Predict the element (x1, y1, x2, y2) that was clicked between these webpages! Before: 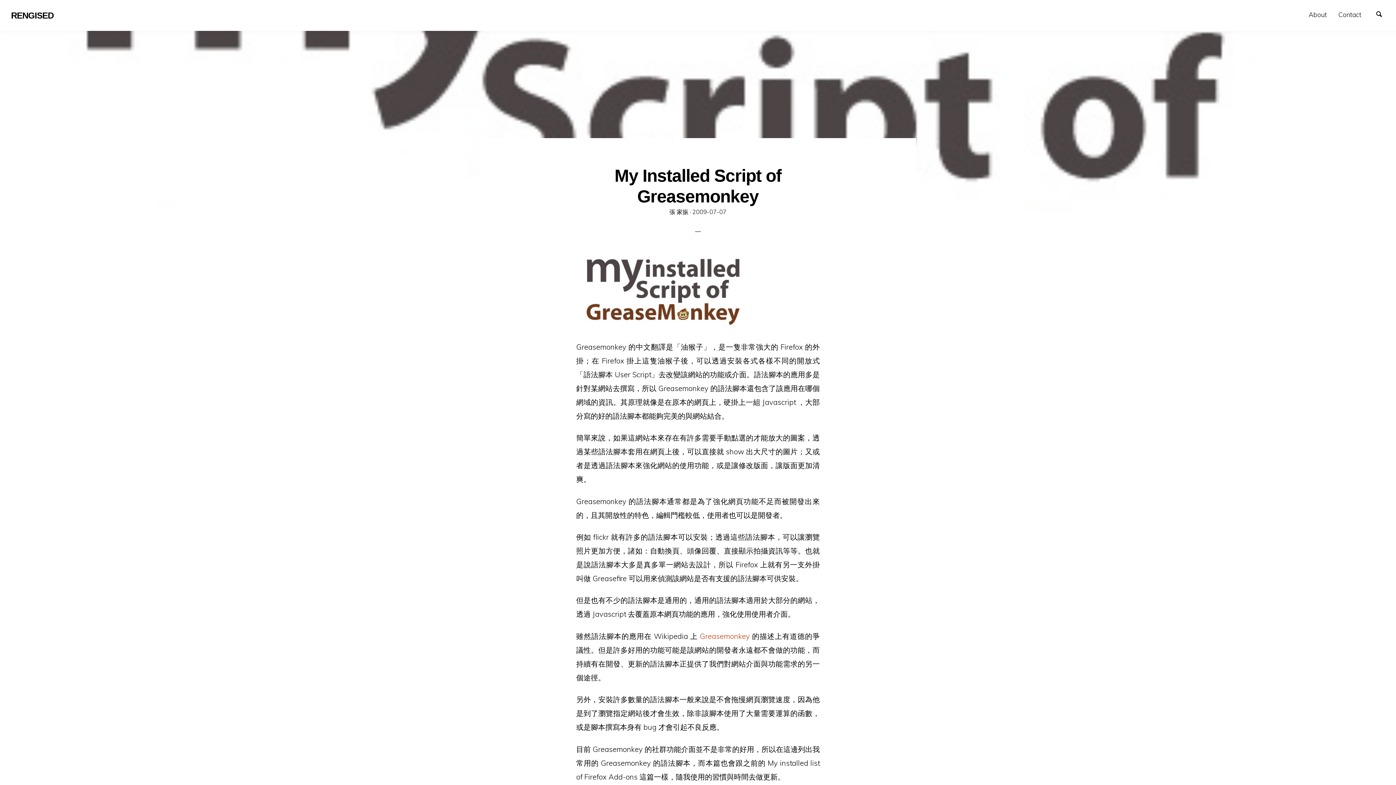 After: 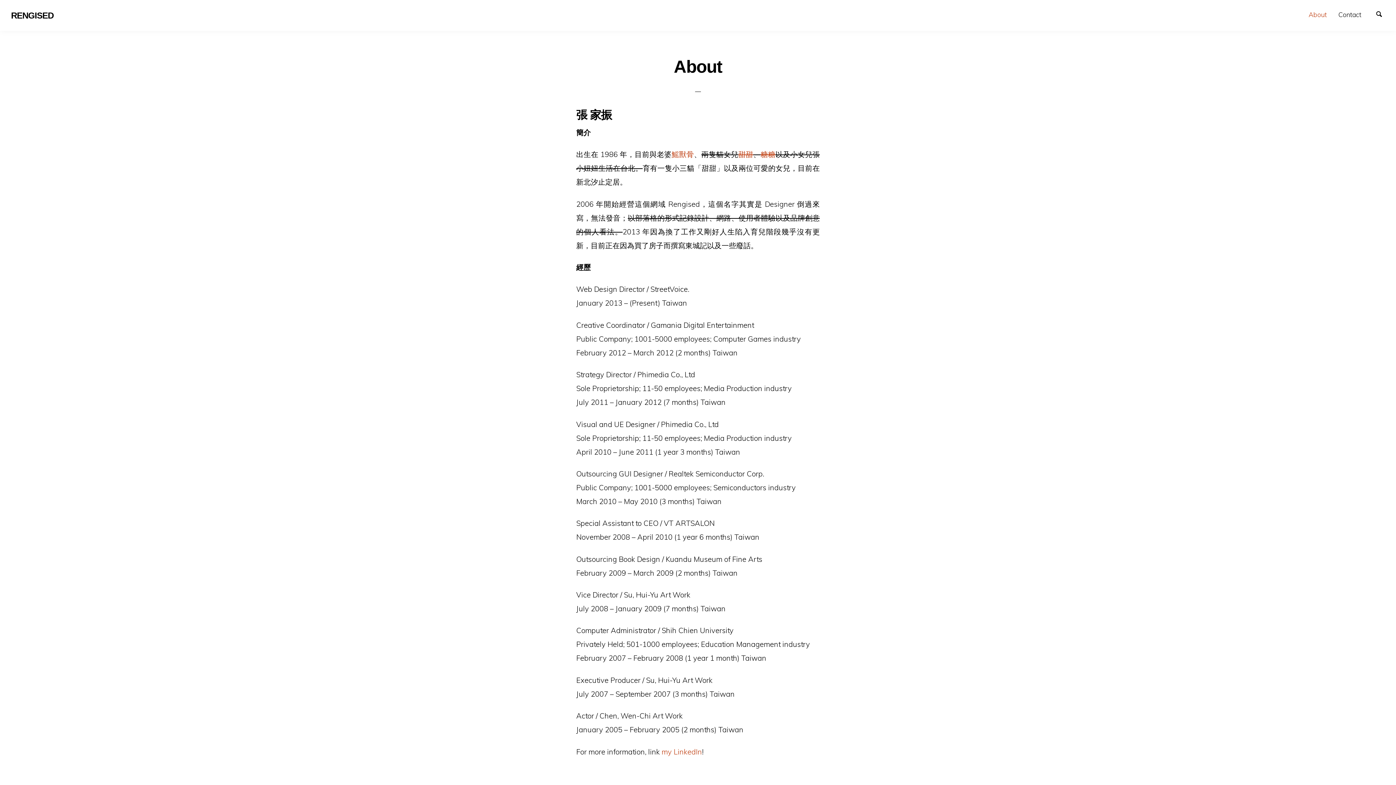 Action: bbox: (1303, 8, 1332, 21) label: About